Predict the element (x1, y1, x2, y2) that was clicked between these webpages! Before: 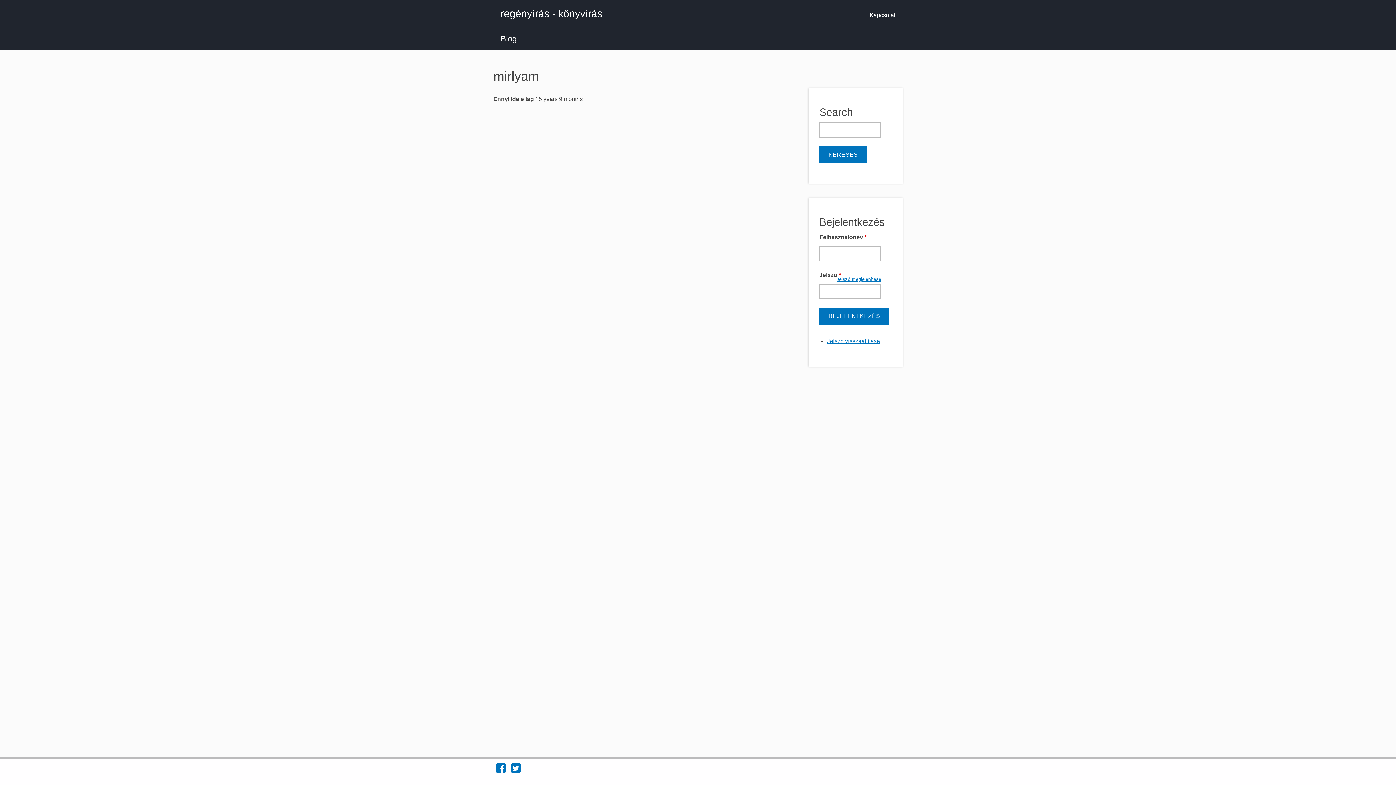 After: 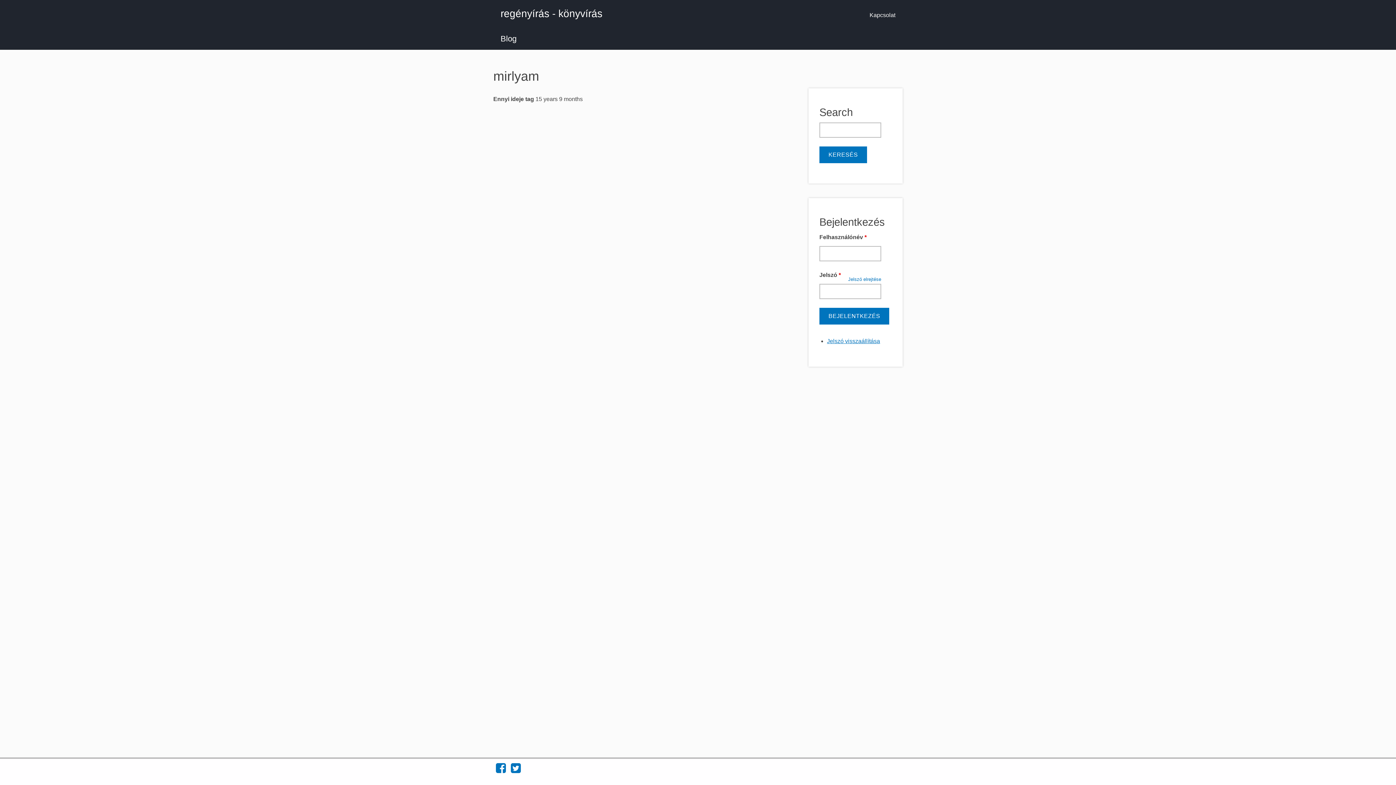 Action: label: Jelszó megjelenítése bbox: (836, 274, 881, 284)